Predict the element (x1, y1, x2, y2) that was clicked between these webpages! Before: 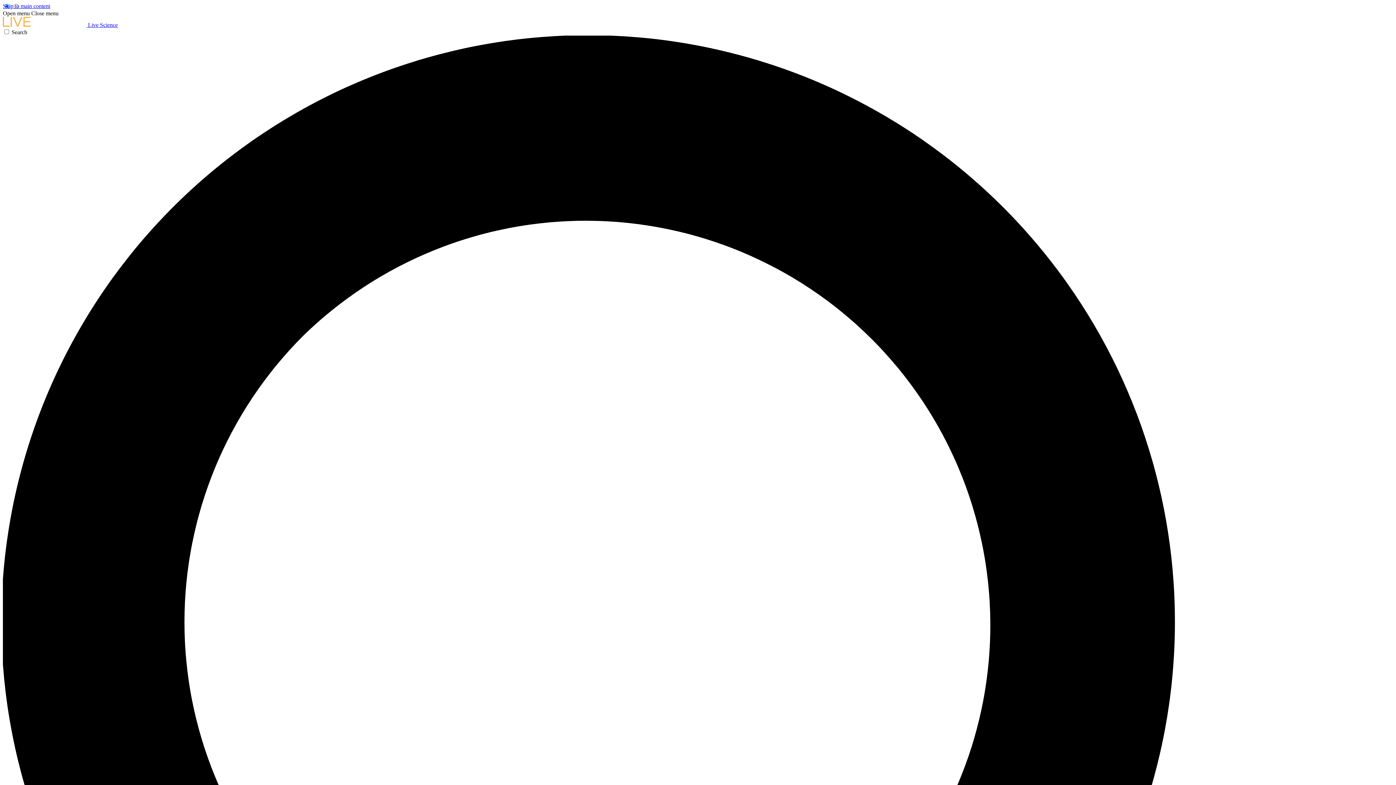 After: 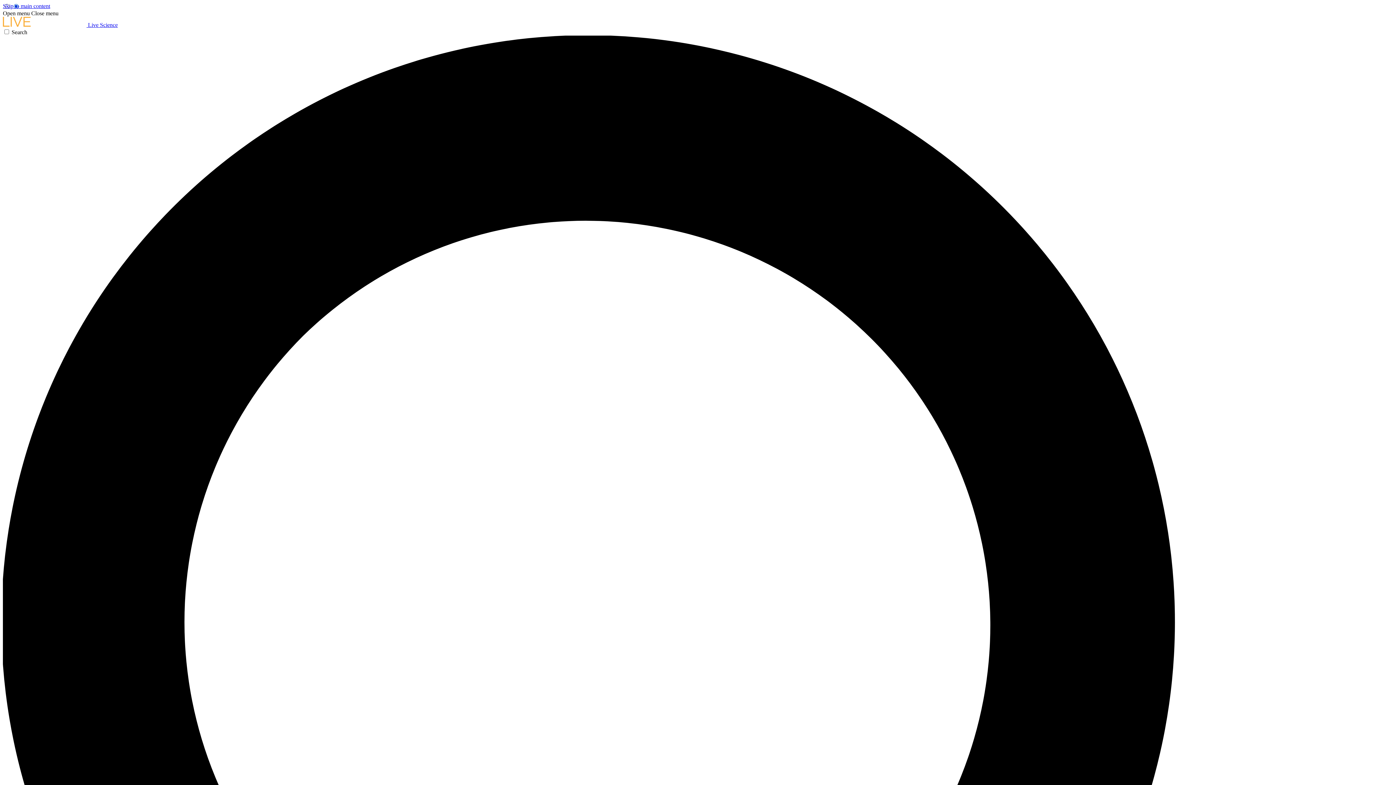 Action: bbox: (2, 10, 29, 16) label: Open menu